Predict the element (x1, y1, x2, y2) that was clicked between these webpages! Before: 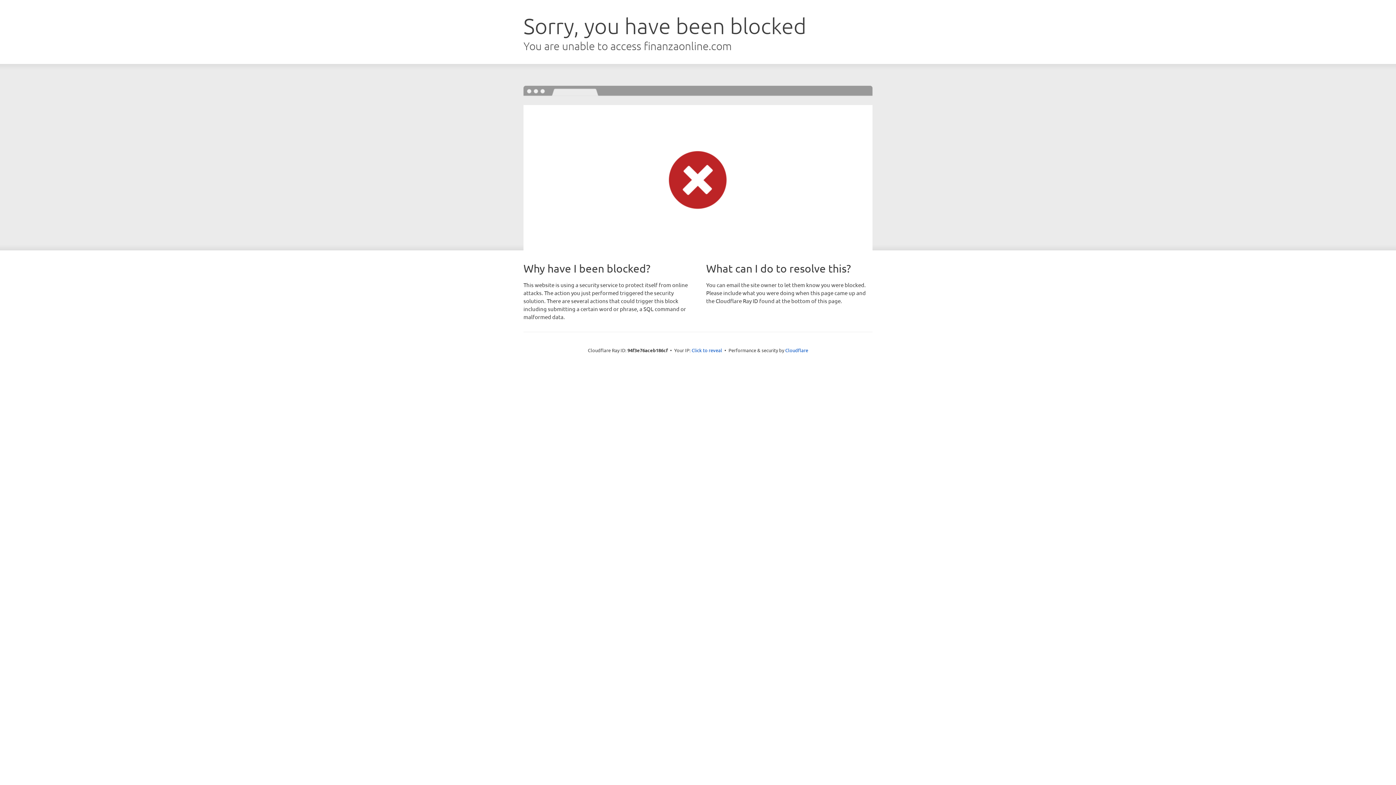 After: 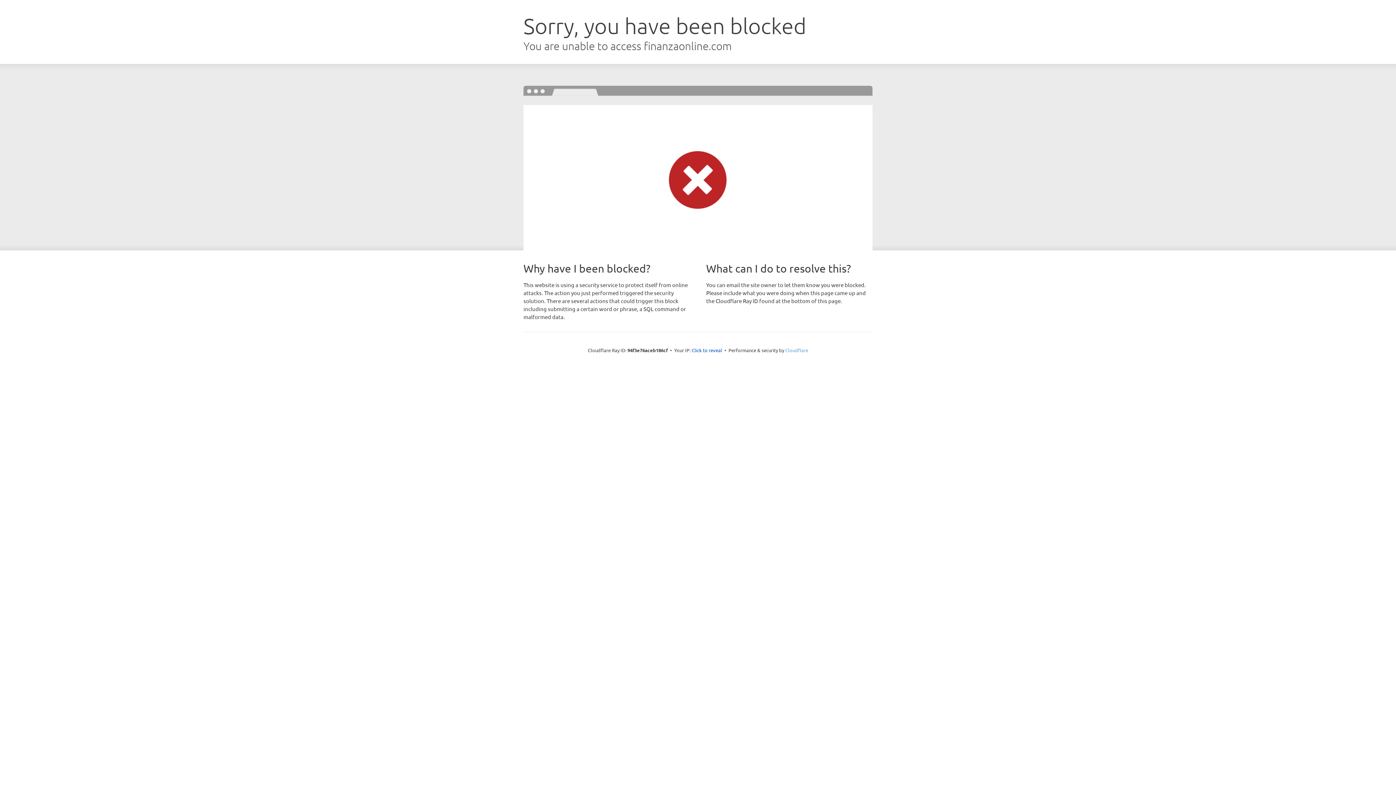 Action: label: Cloudflare bbox: (785, 347, 808, 353)